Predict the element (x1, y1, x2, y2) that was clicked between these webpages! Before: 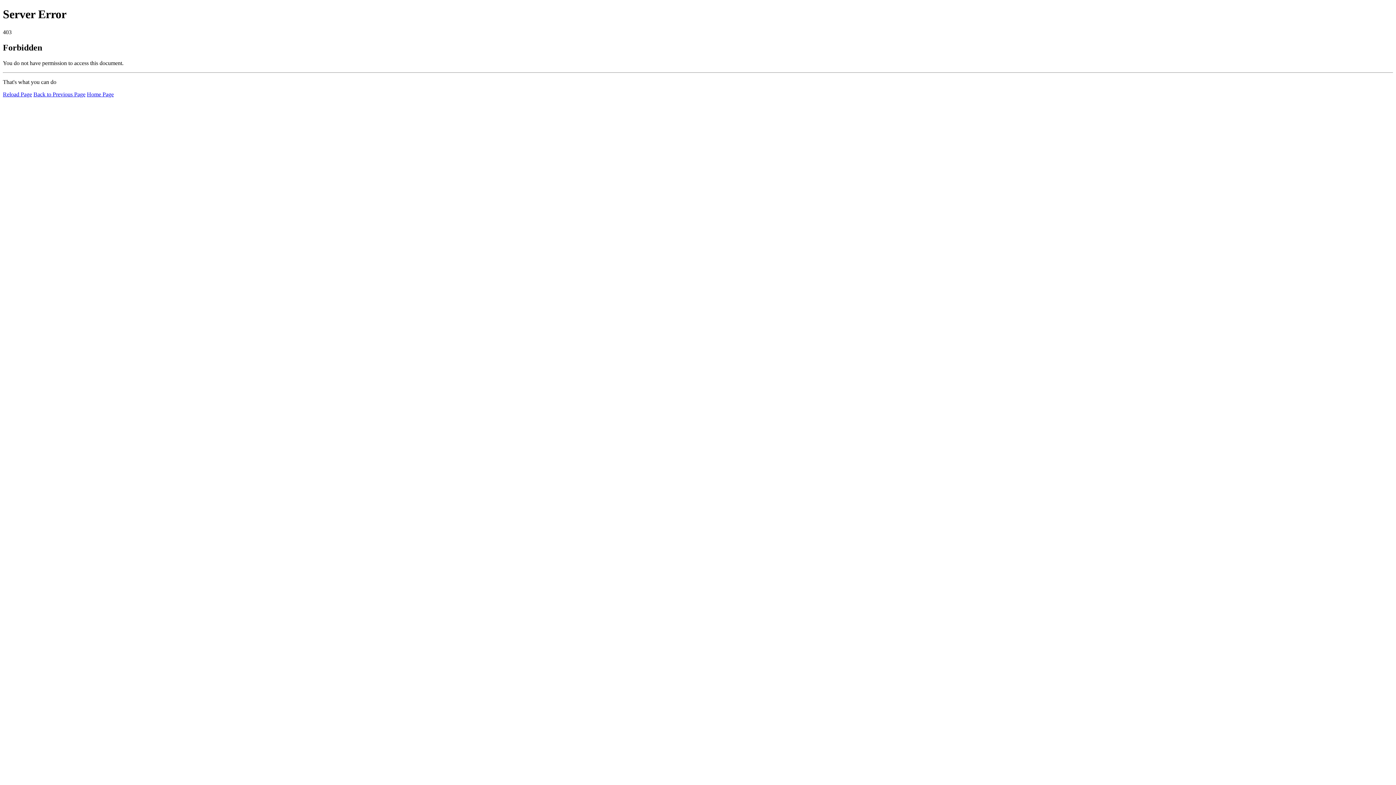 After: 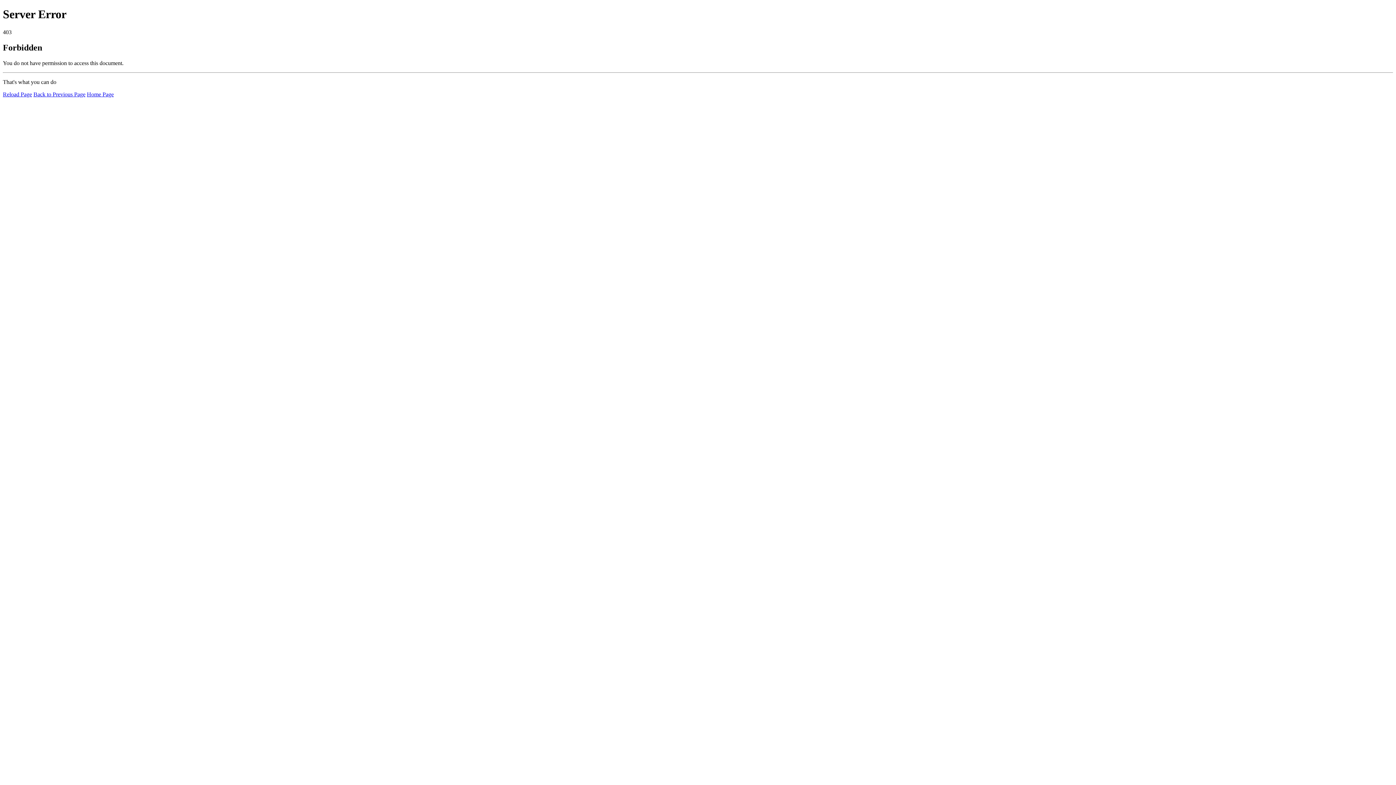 Action: bbox: (2, 91, 32, 97) label: Reload Page